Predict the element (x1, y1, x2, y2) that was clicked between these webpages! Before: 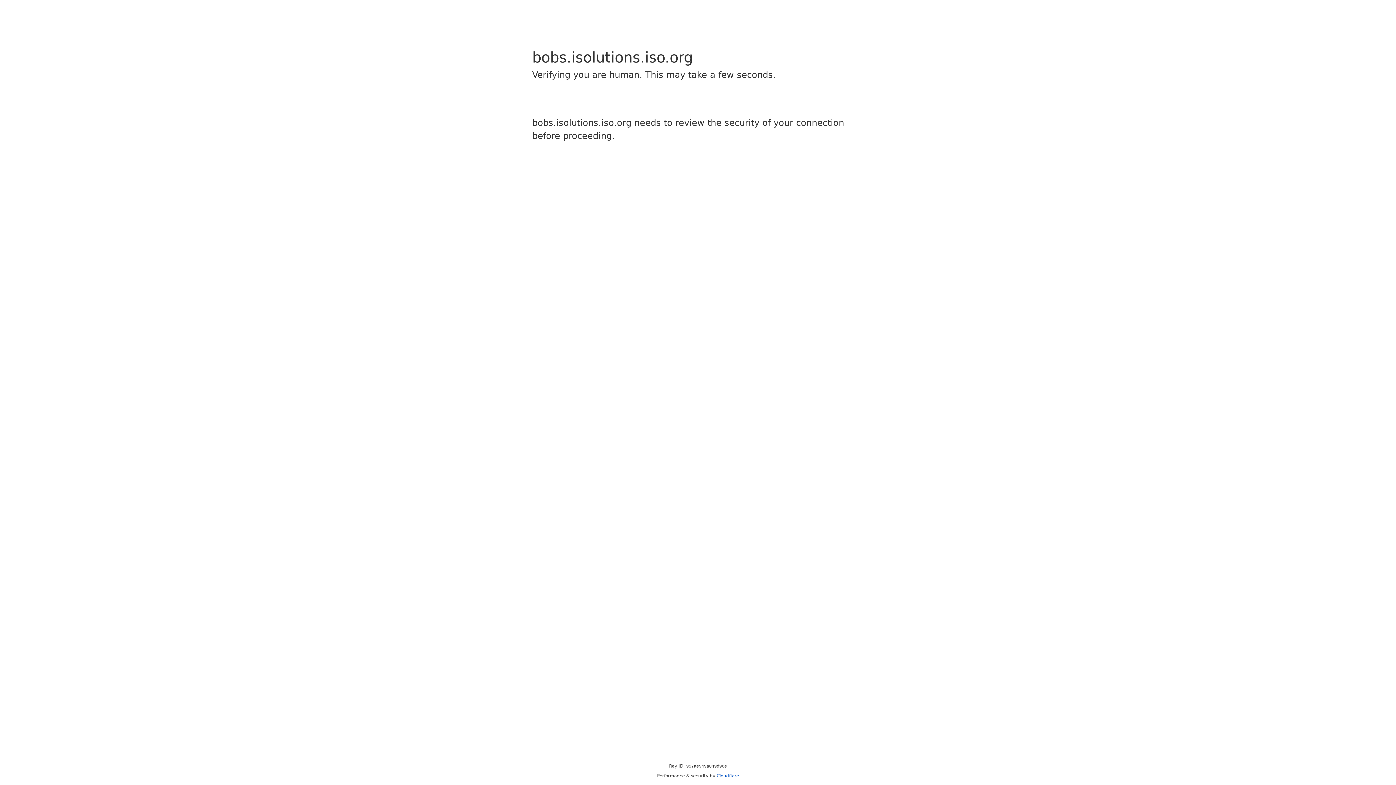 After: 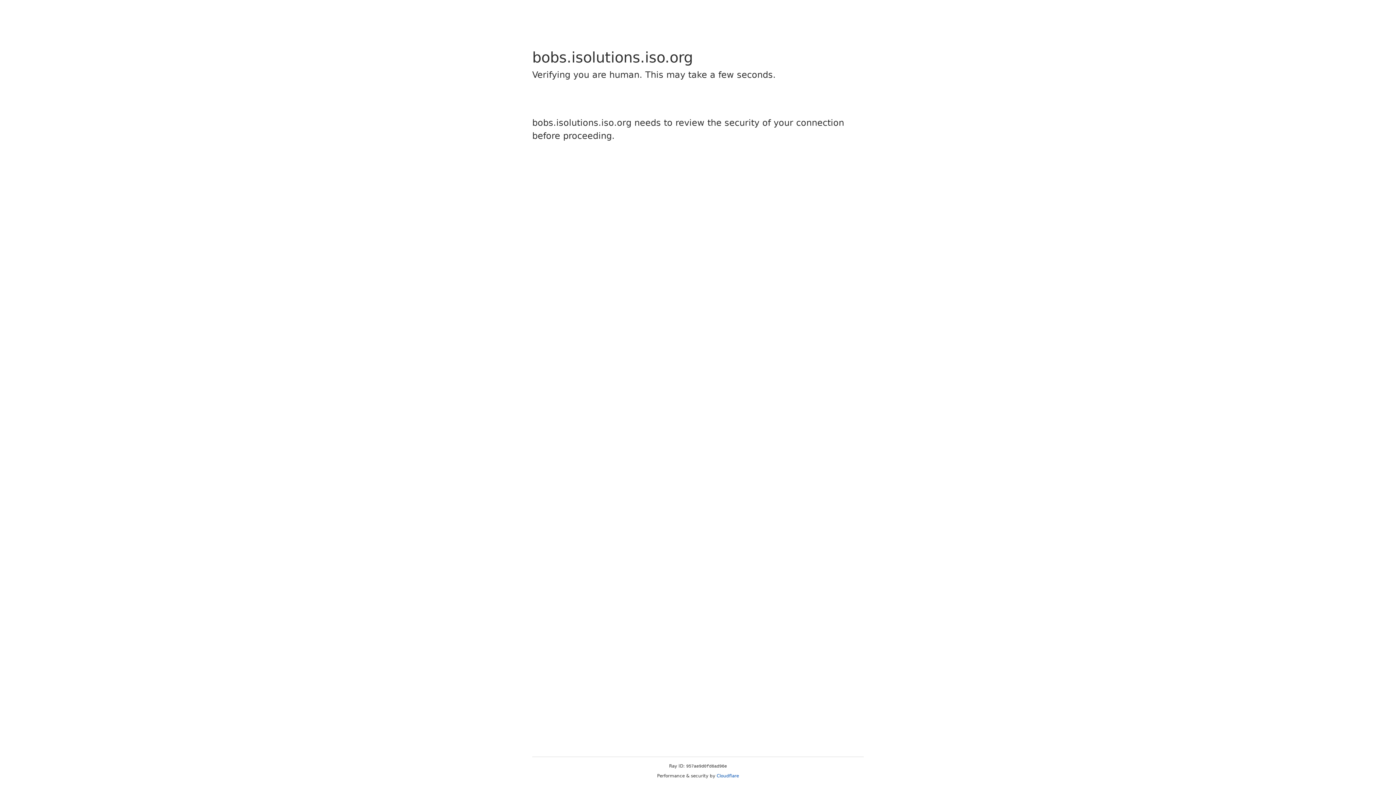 Action: label: Cloudflare bbox: (716, 773, 739, 778)